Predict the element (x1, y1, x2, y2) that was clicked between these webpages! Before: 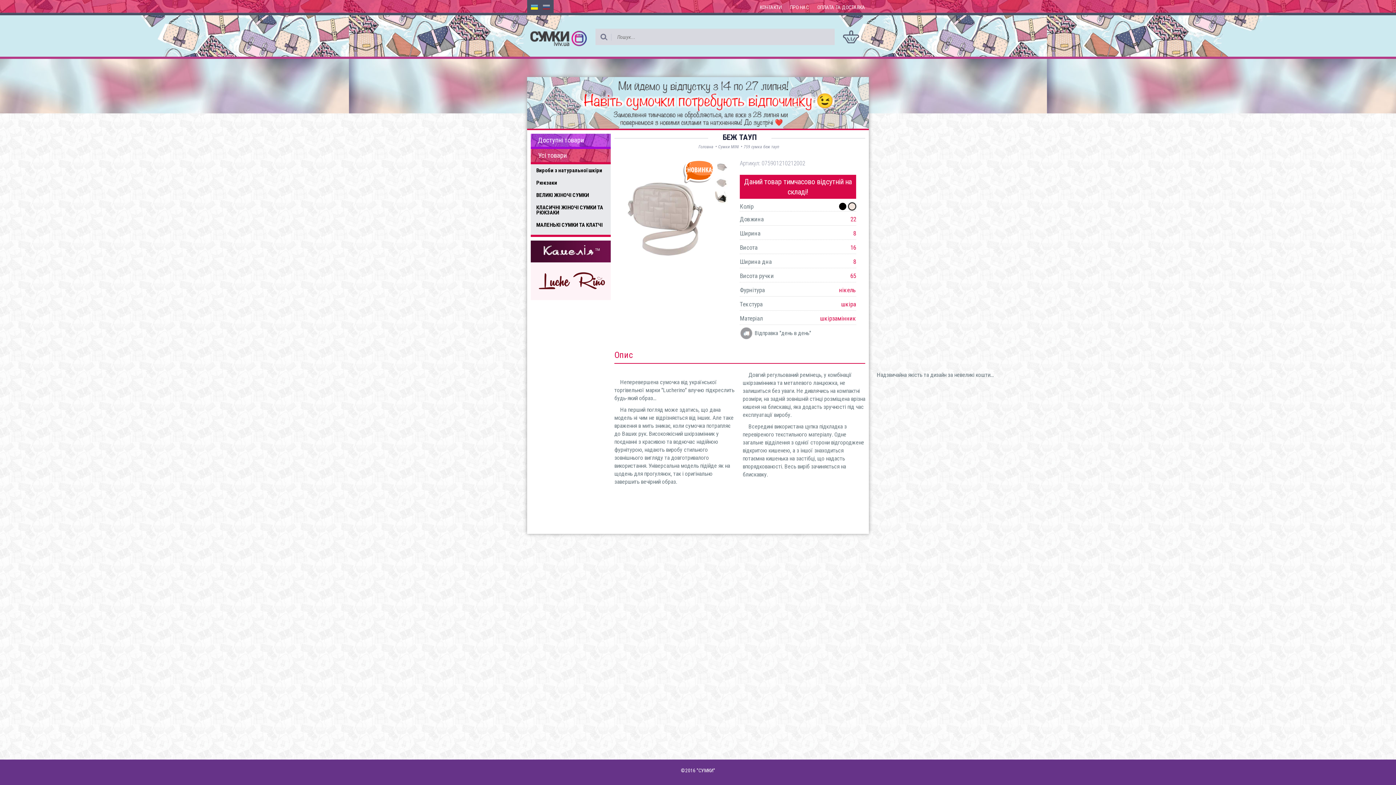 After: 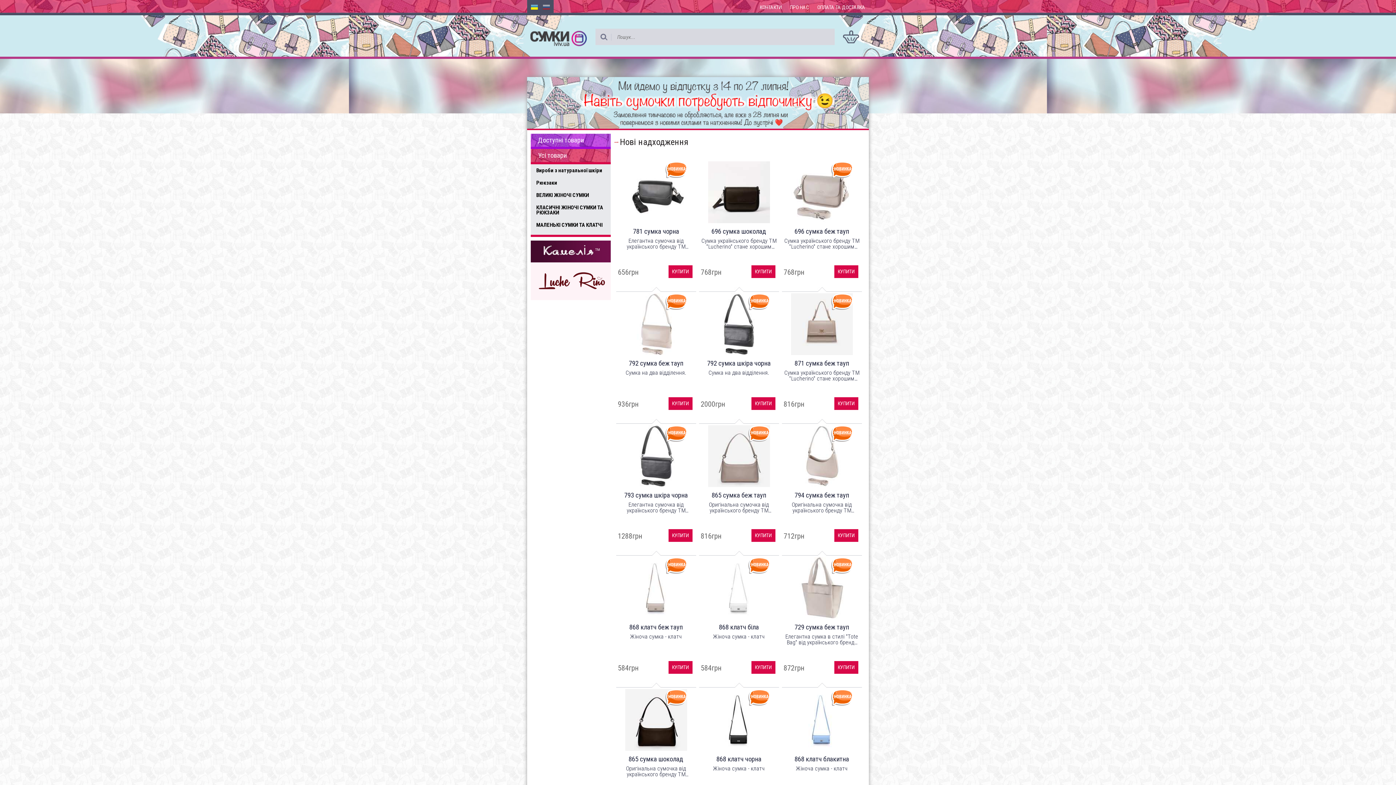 Action: label: Головна bbox: (698, 144, 713, 149)